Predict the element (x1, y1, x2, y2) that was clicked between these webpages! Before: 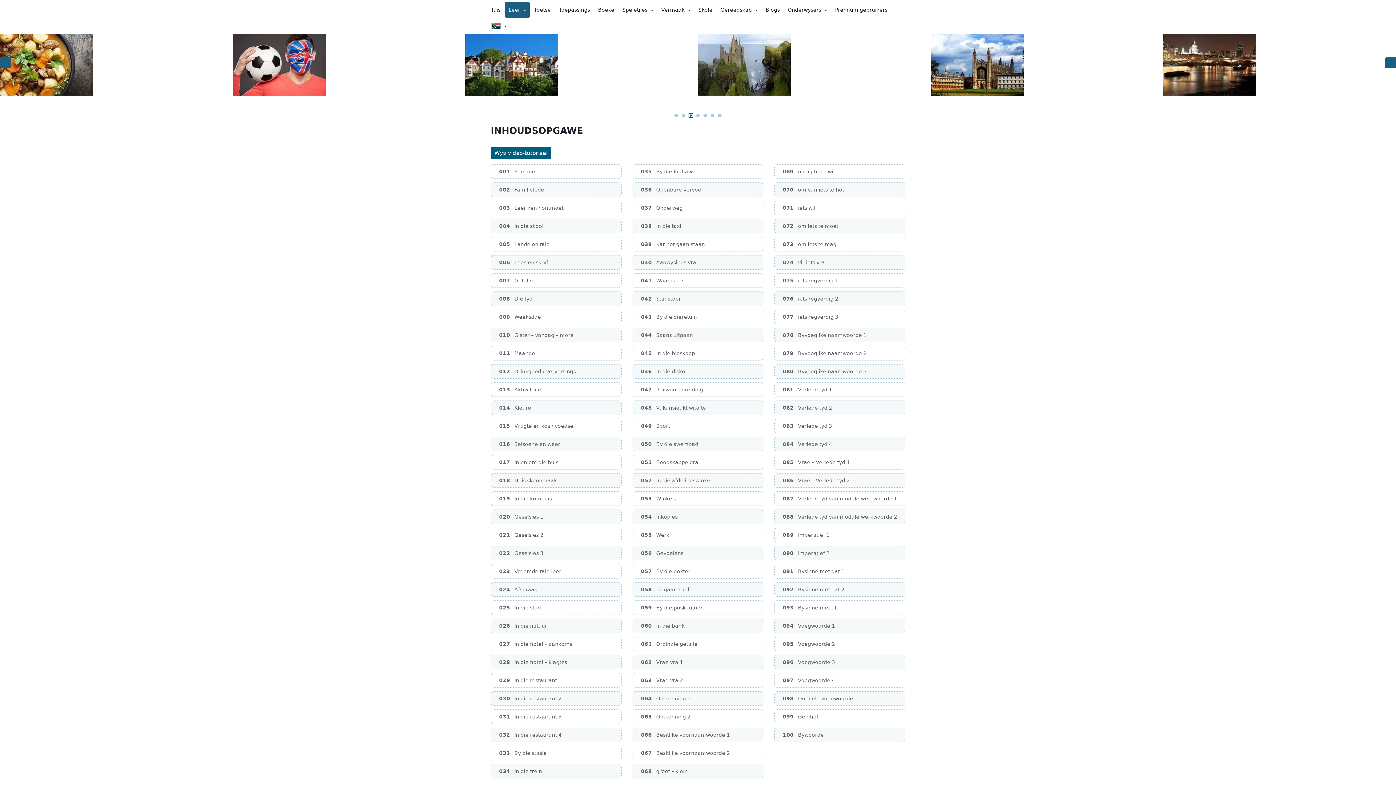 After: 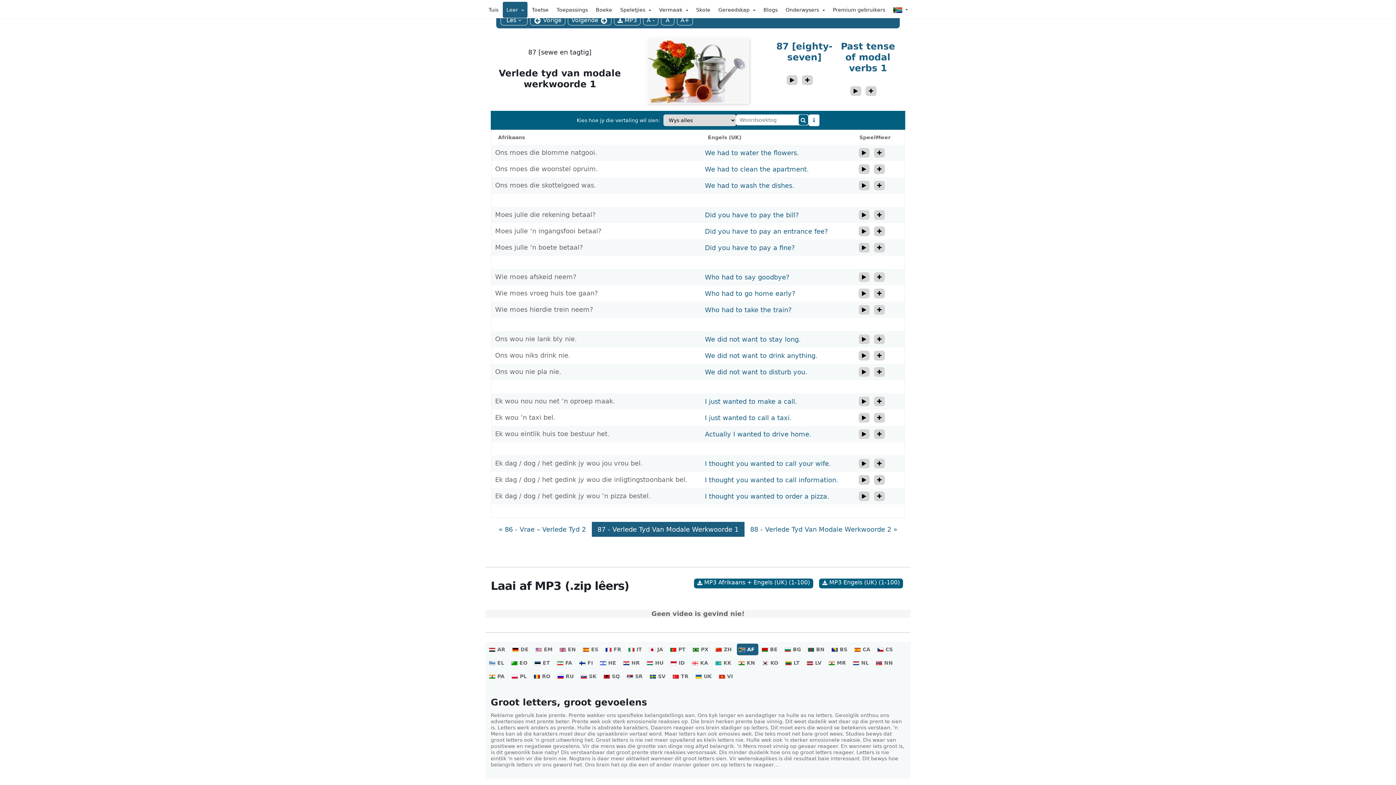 Action: bbox: (778, 492, 901, 505) label: 087
Verlede tyd van modale werkwoorde 1